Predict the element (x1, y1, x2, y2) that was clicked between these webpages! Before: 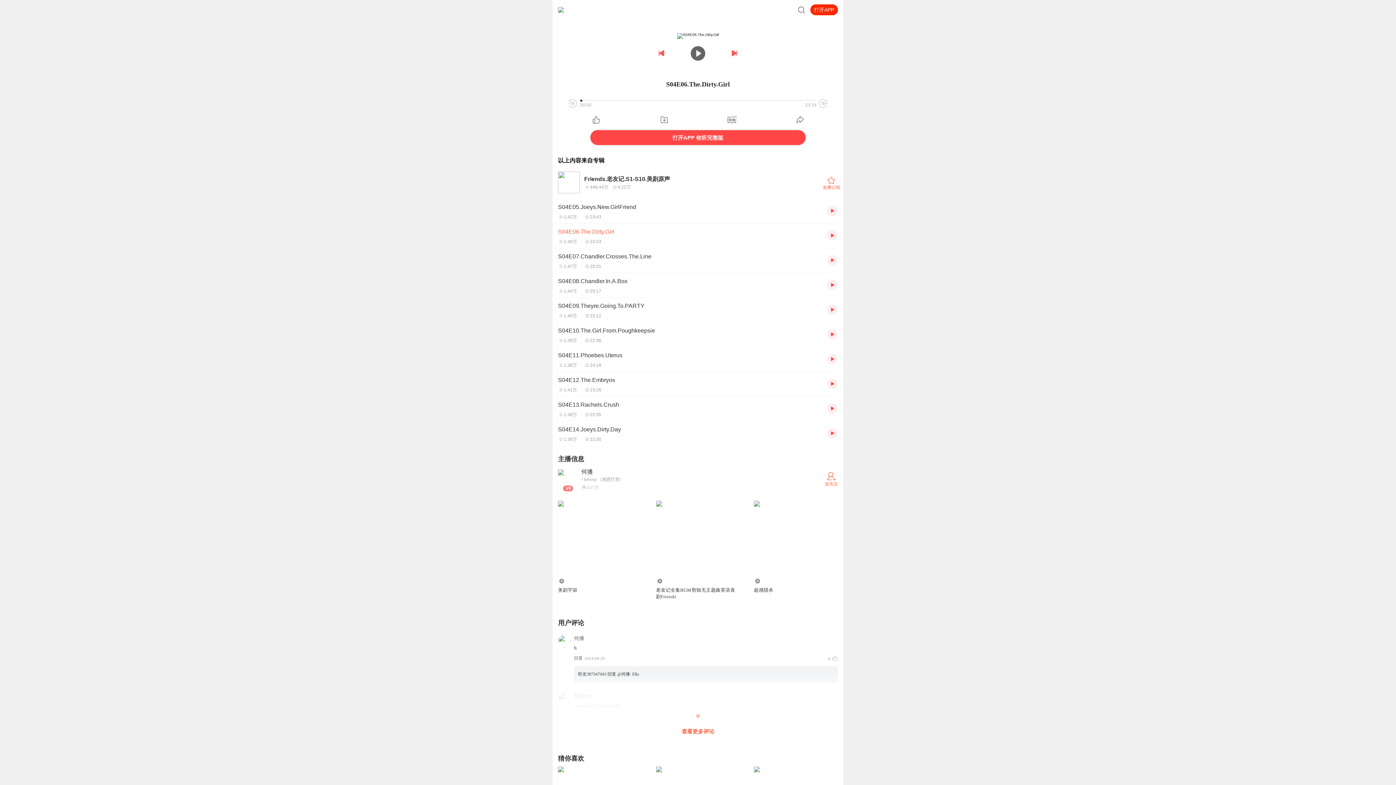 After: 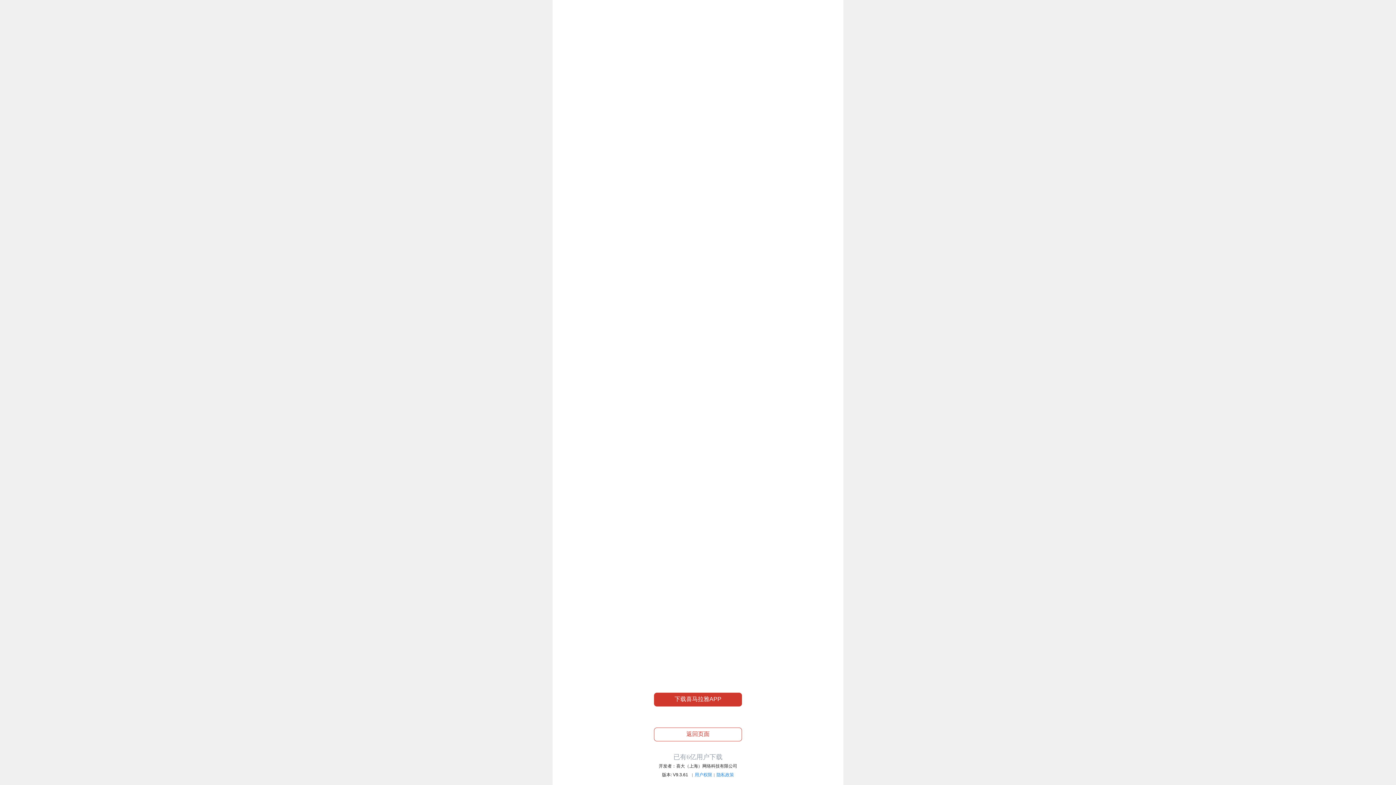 Action: bbox: (827, 205, 838, 216)